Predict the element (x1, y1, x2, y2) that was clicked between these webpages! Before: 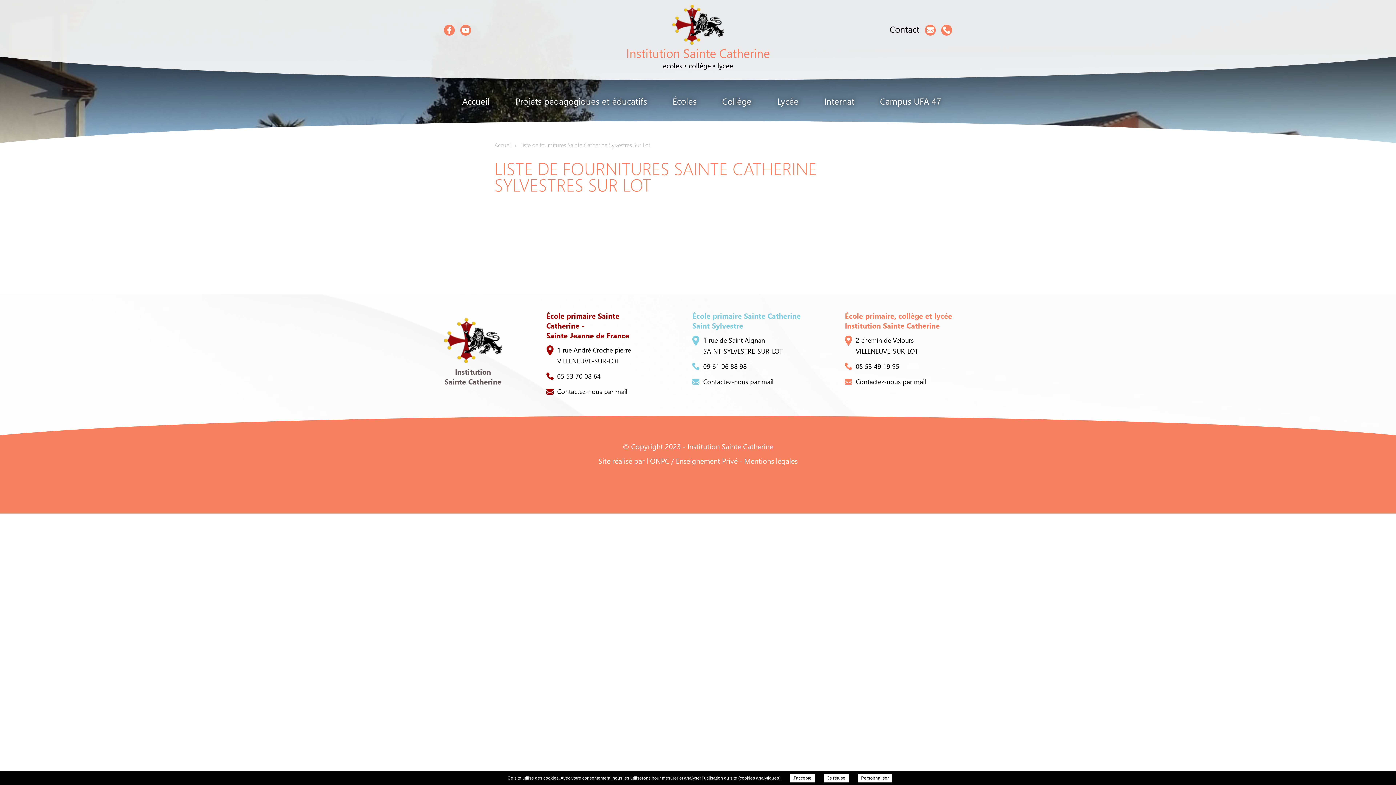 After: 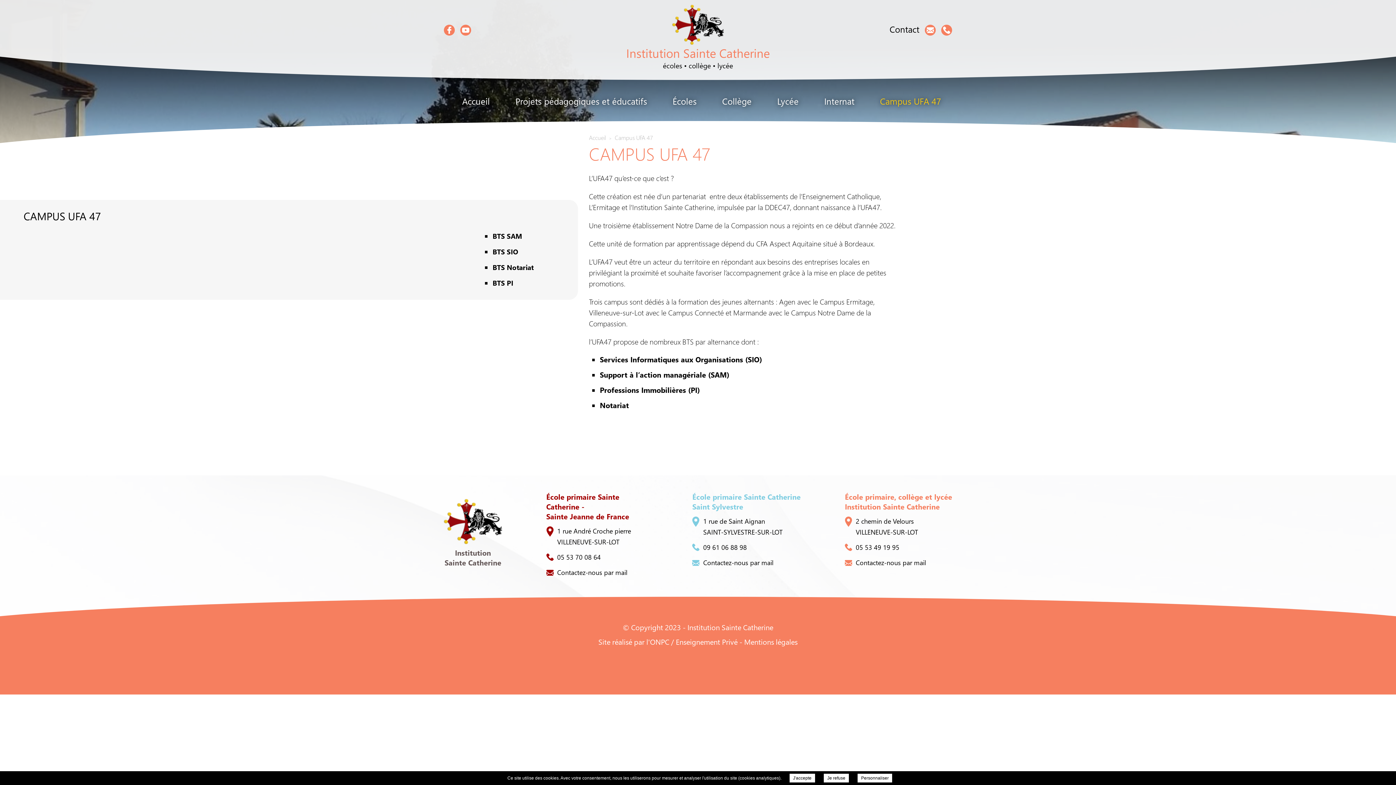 Action: label: Campus UFA 47 bbox: (872, 94, 941, 108)